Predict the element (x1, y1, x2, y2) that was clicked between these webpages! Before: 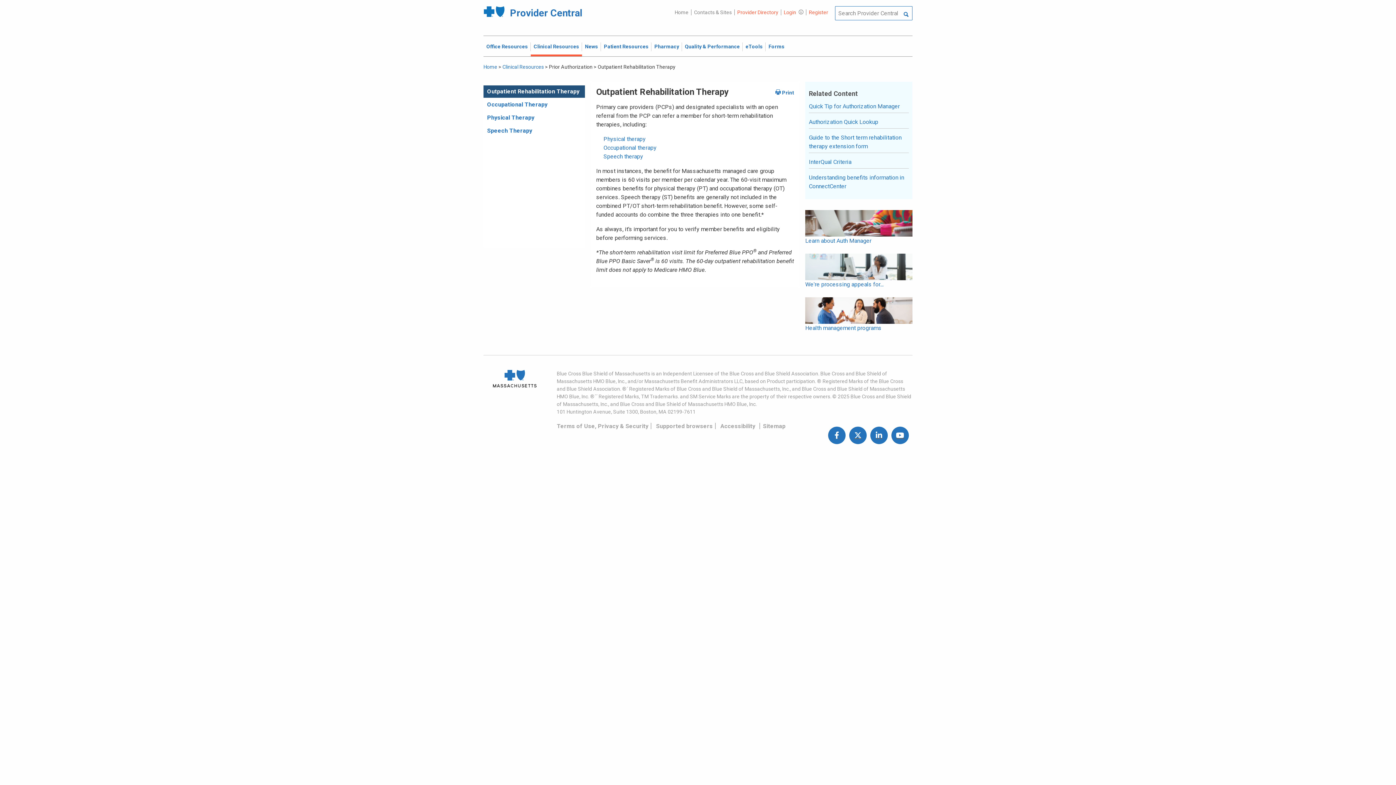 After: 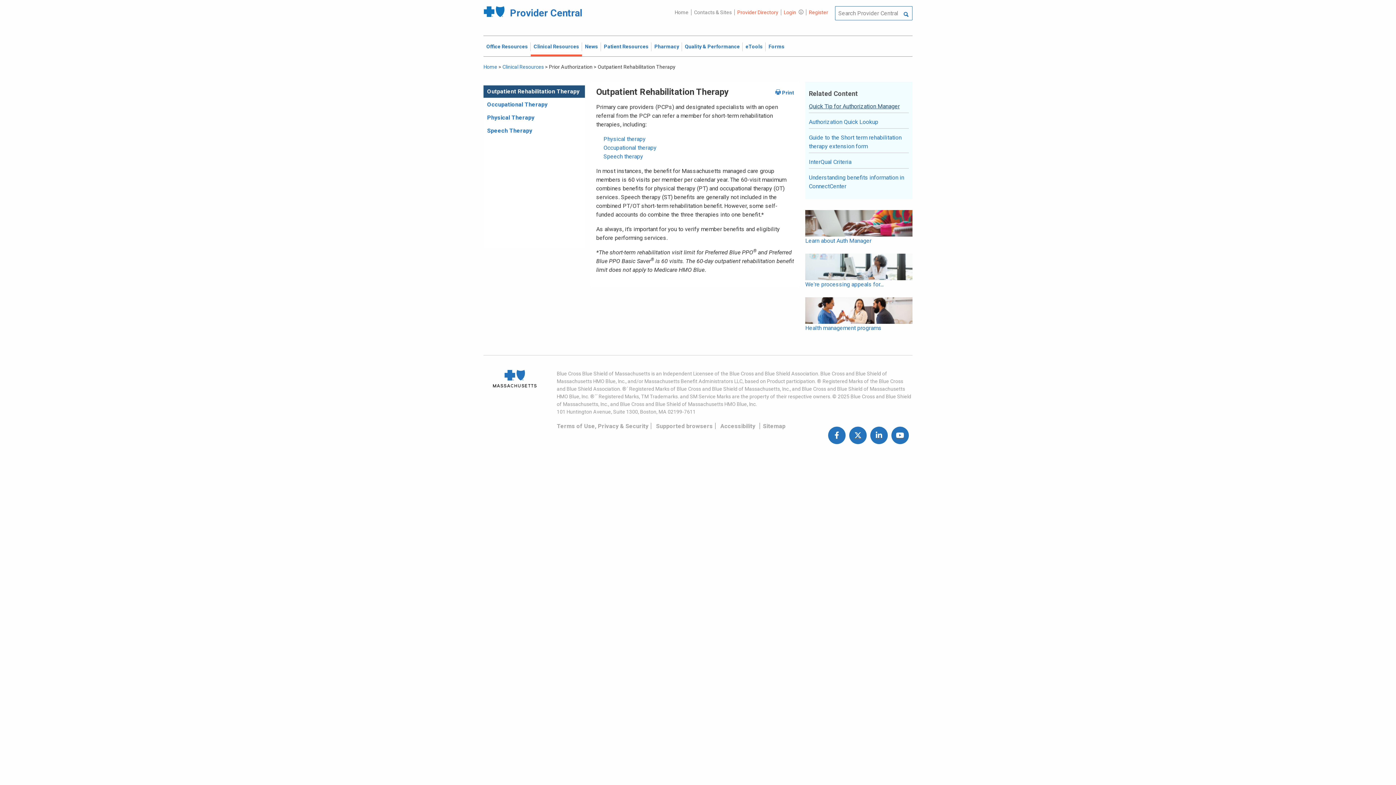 Action: label: Quick Tip for Authorization Manager bbox: (809, 100, 909, 113)